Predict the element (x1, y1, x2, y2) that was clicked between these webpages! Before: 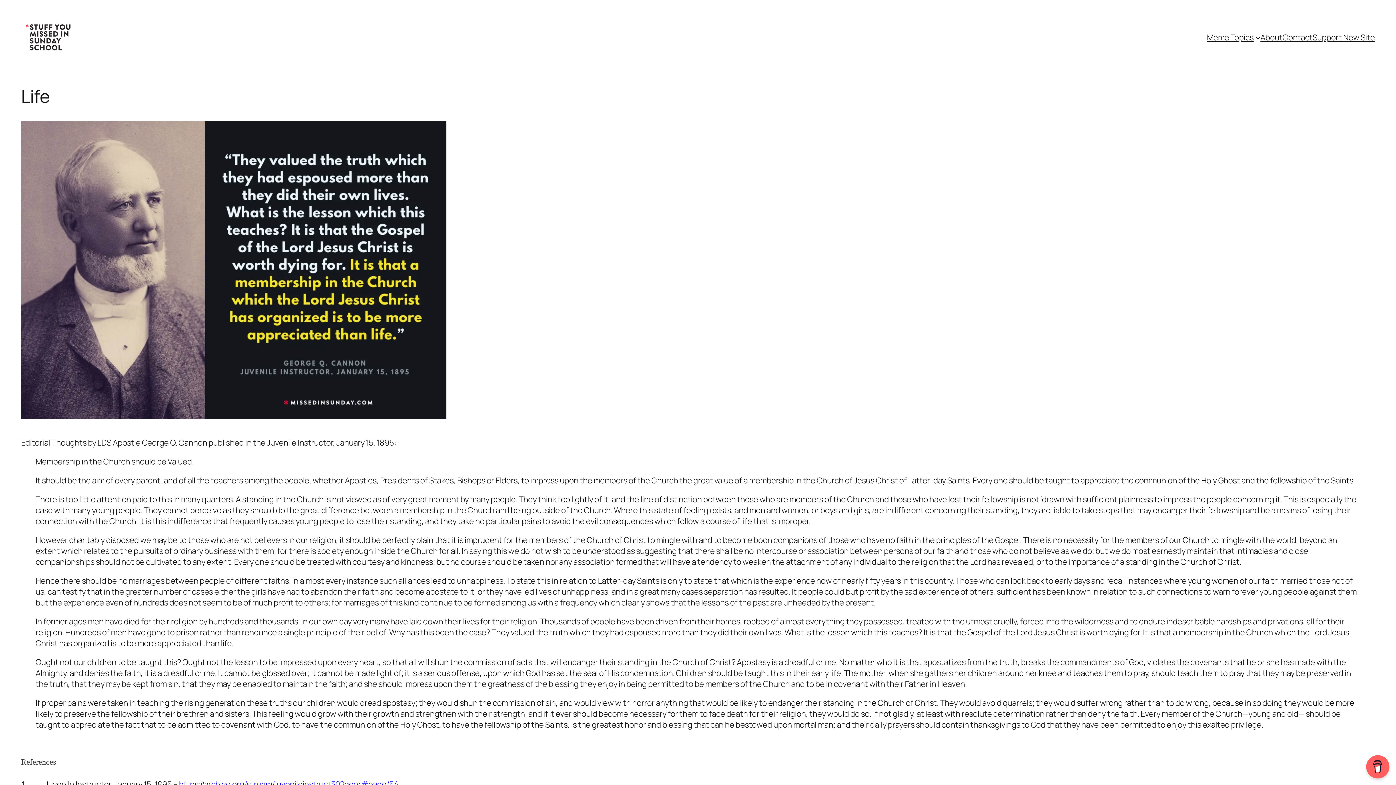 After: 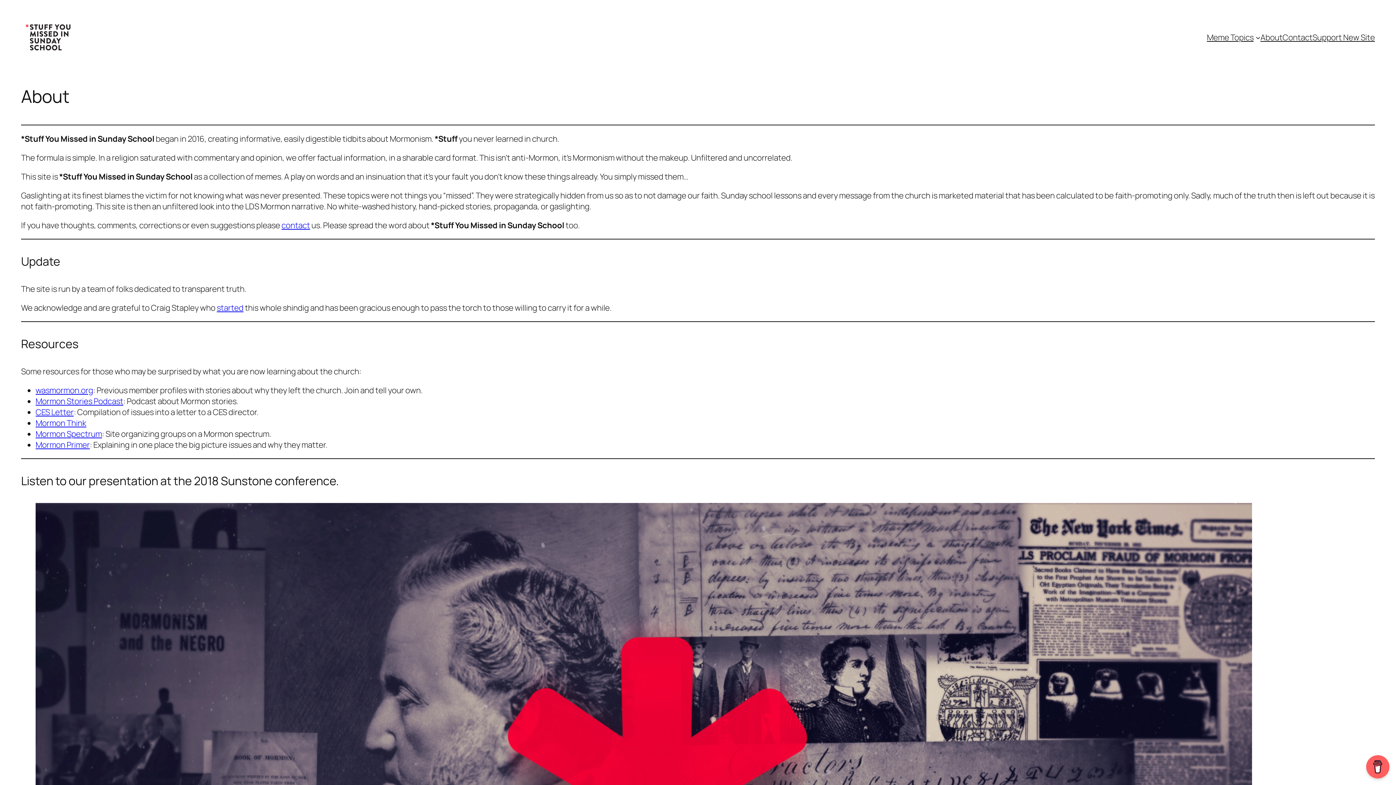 Action: label: About bbox: (1260, 32, 1282, 42)